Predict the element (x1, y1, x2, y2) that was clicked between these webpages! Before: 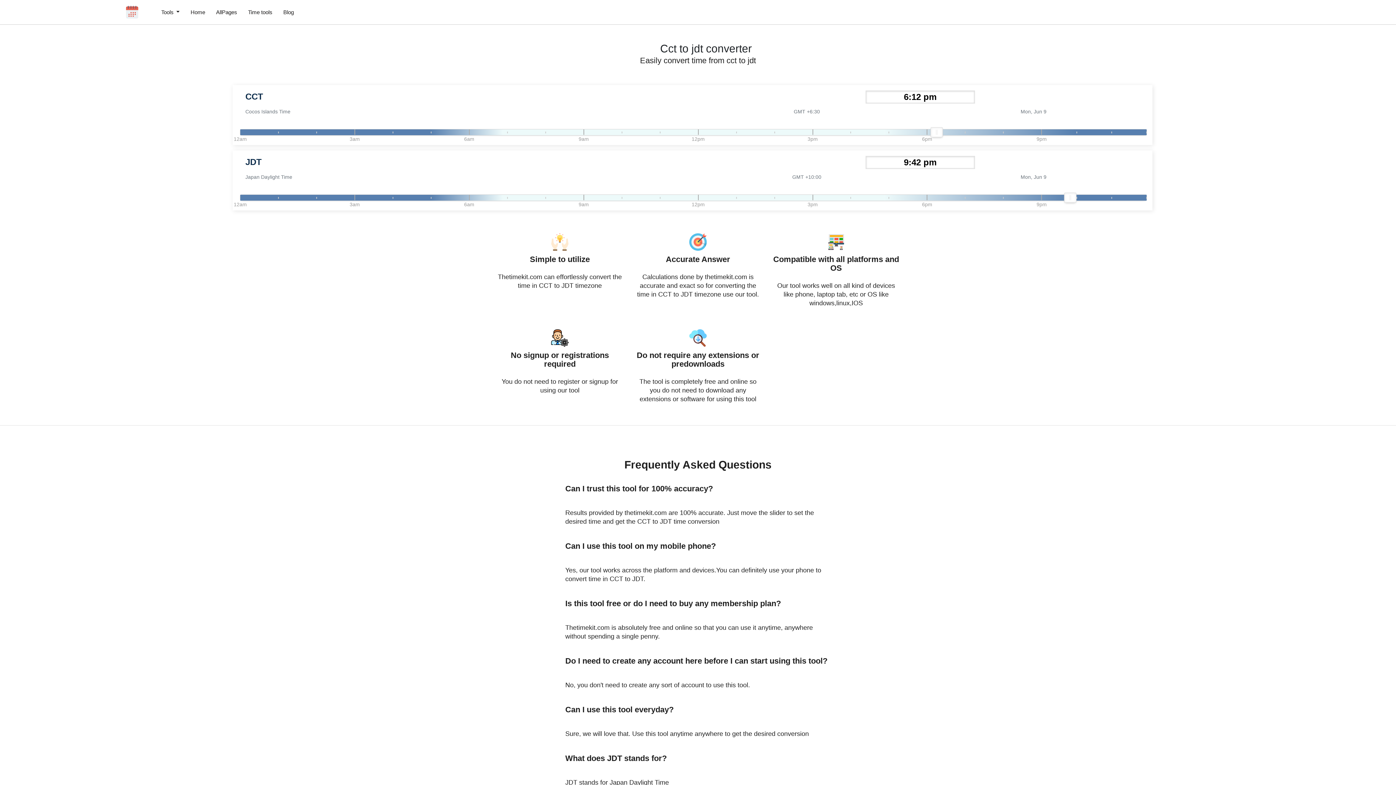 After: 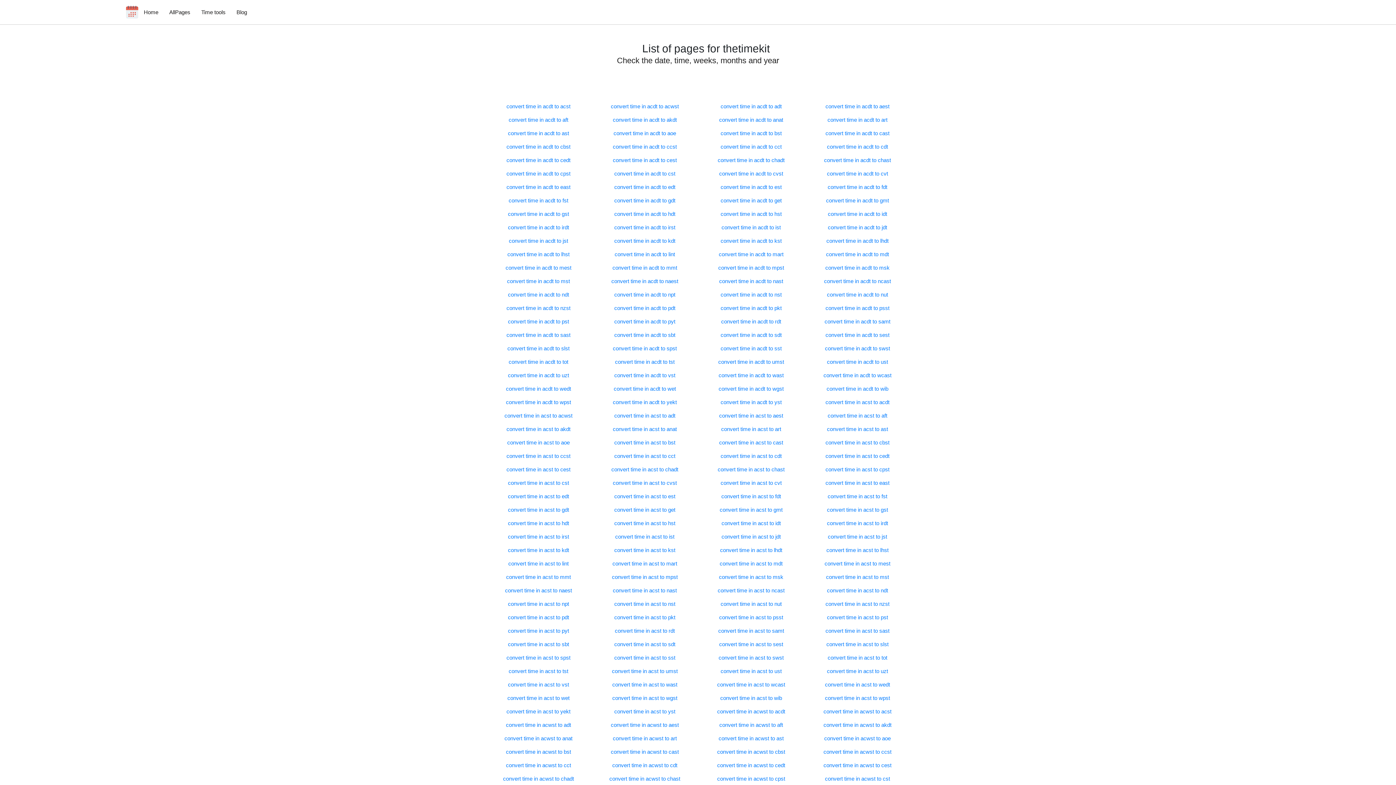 Action: label: AllPages bbox: (216, 8, 237, 15)